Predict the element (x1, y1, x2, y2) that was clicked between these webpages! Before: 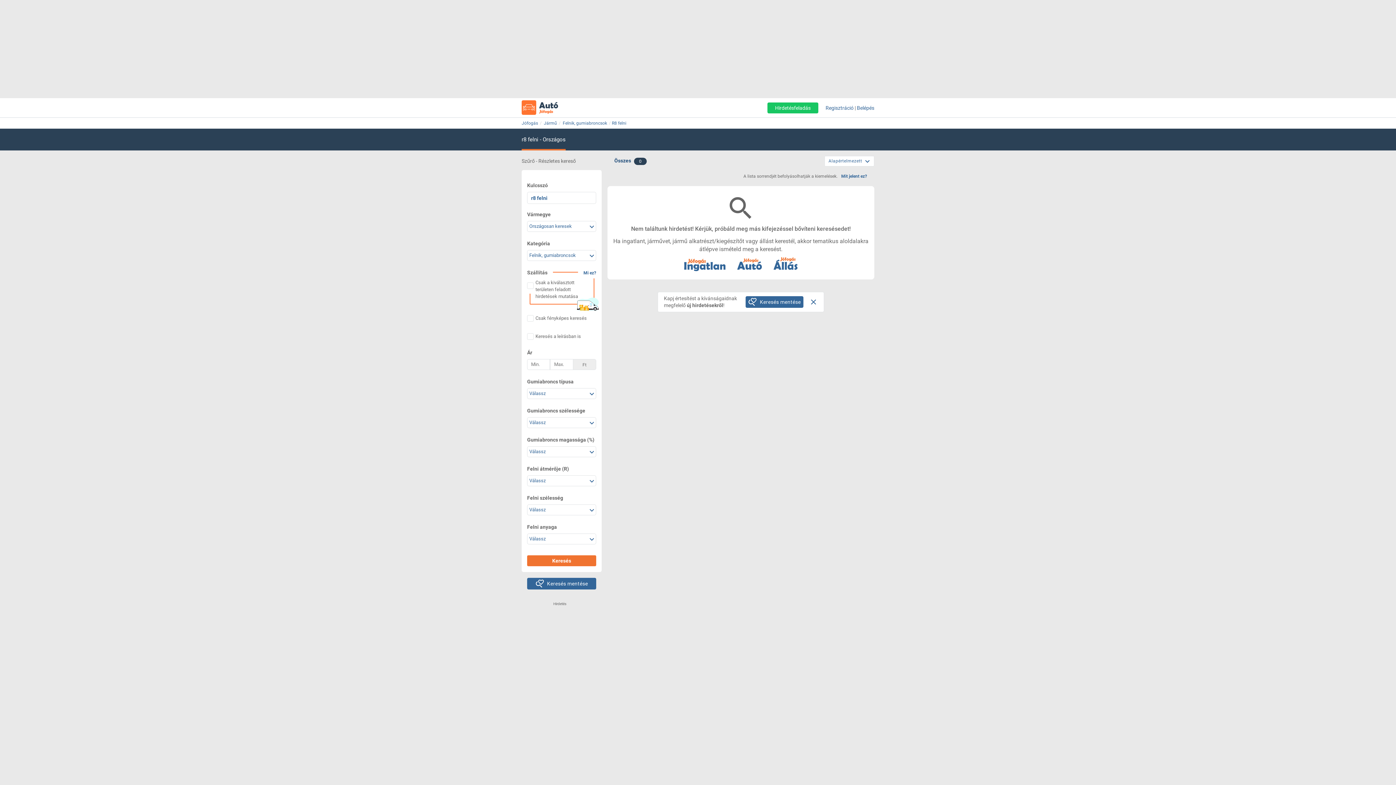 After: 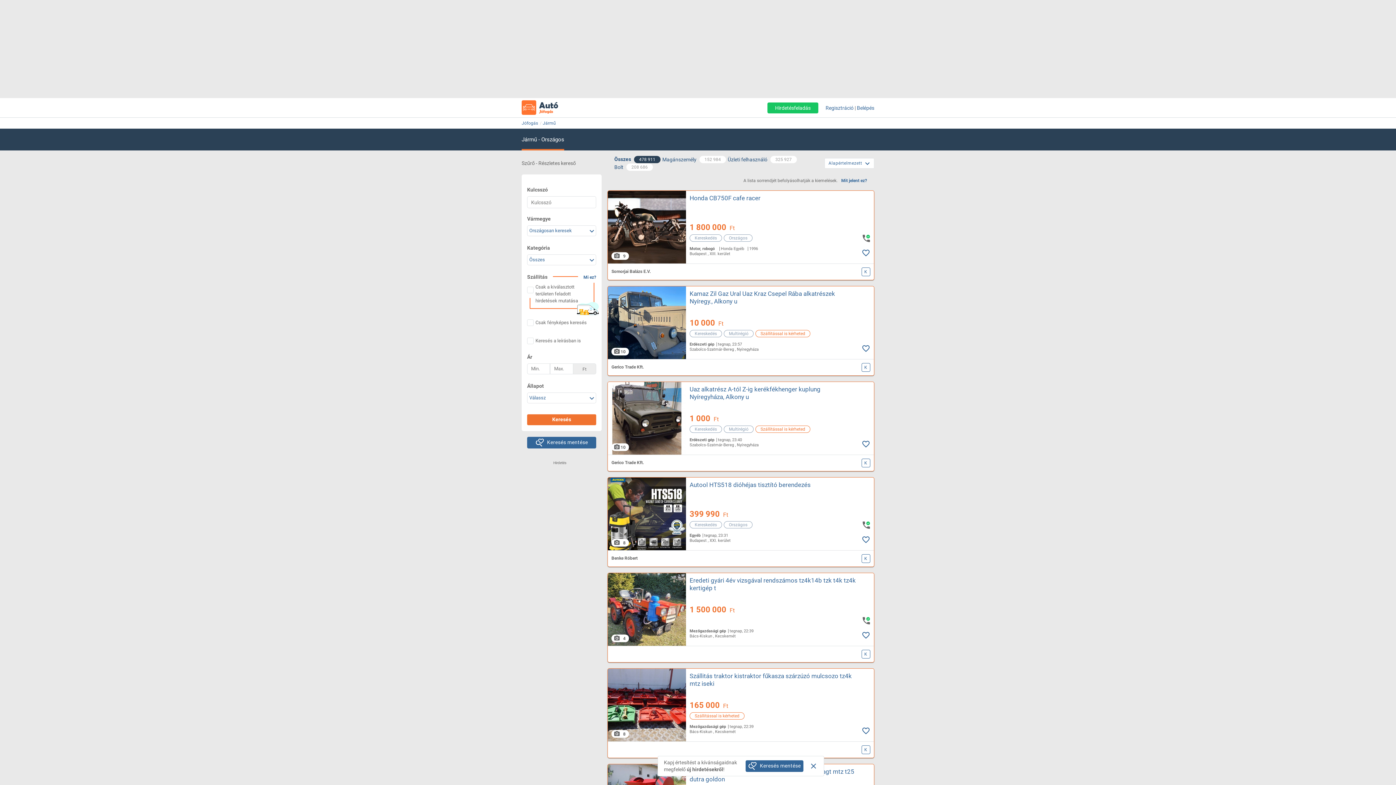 Action: label: Jármű bbox: (544, 120, 557, 125)